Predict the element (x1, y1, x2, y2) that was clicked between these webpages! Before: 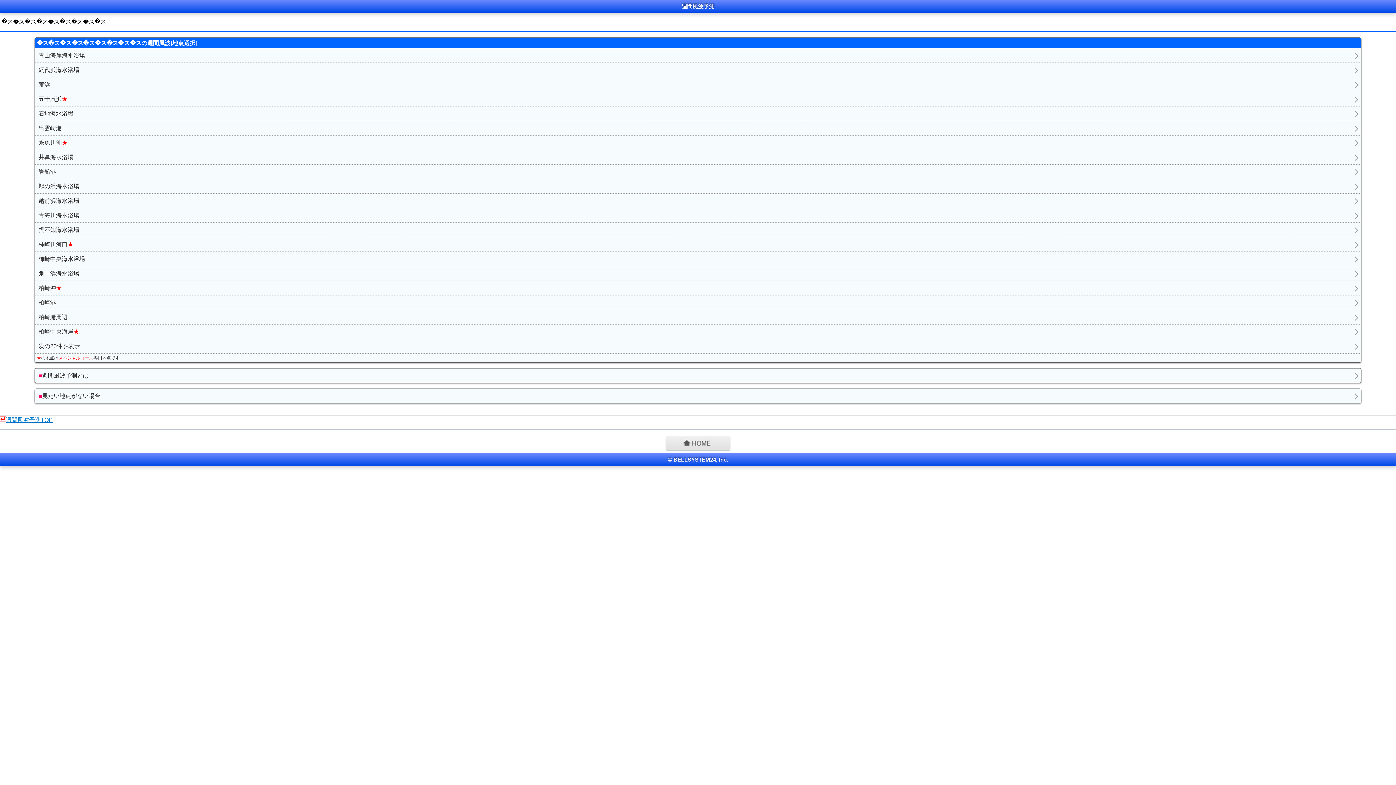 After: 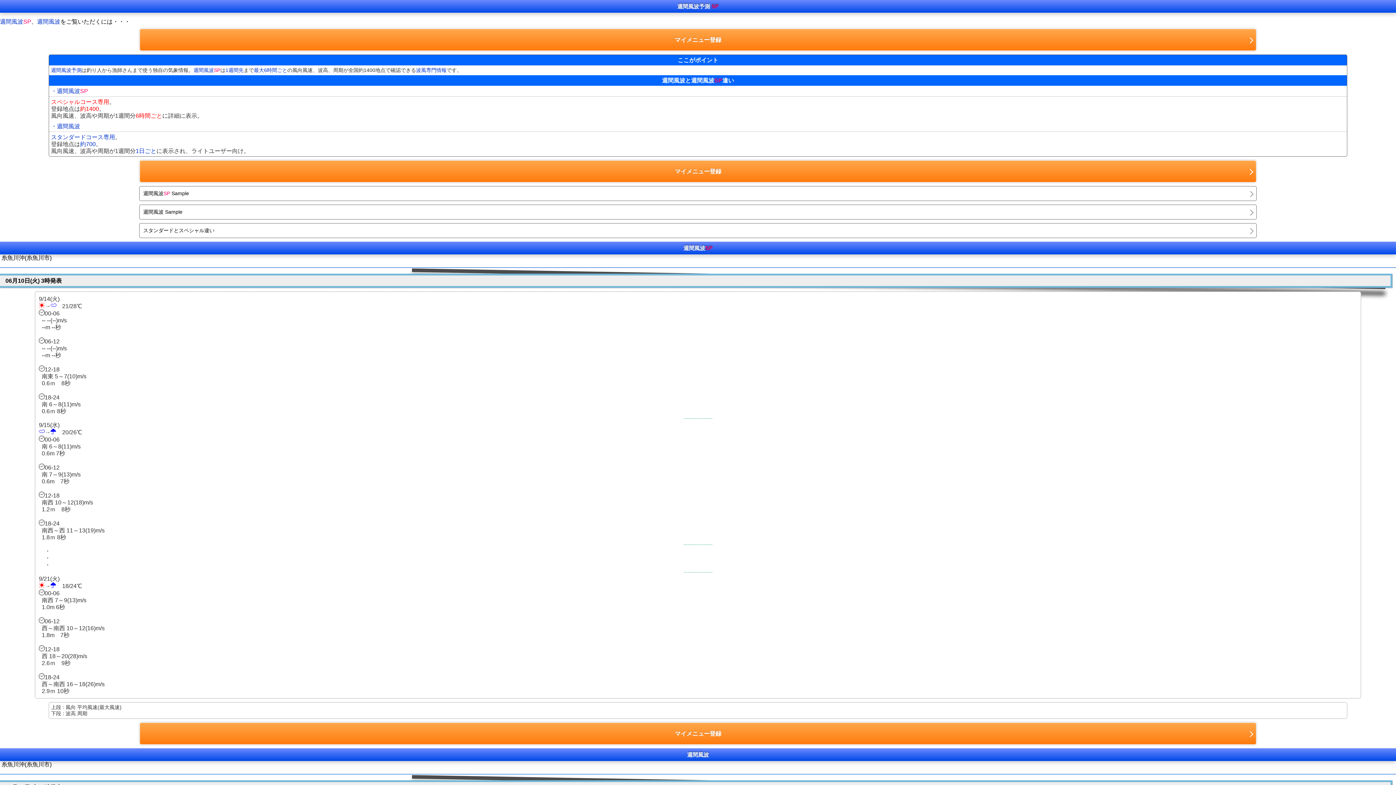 Action: bbox: (34, 135, 1361, 150) label: 糸魚川沖★